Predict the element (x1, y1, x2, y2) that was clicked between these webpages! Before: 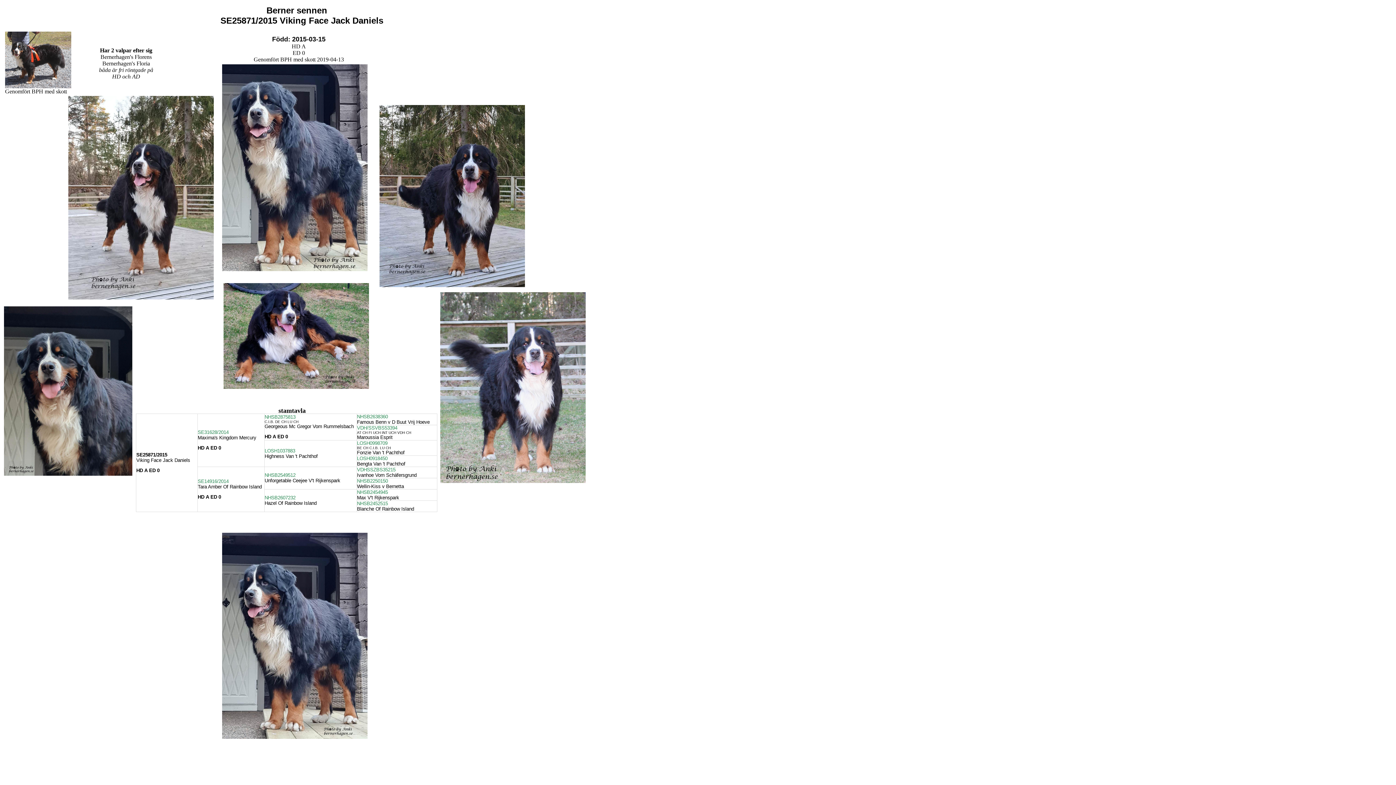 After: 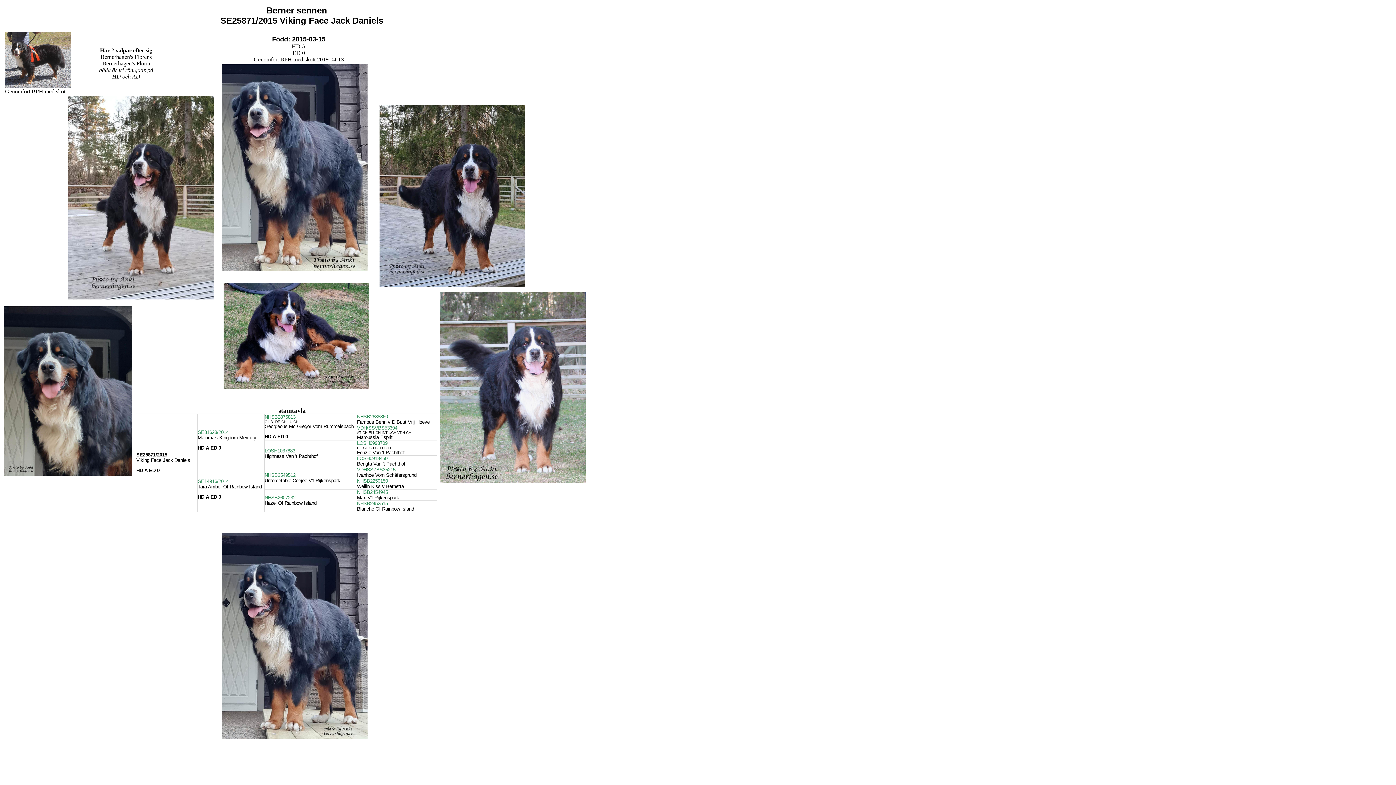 Action: label: VDHSSZBS35215 bbox: (357, 467, 395, 472)